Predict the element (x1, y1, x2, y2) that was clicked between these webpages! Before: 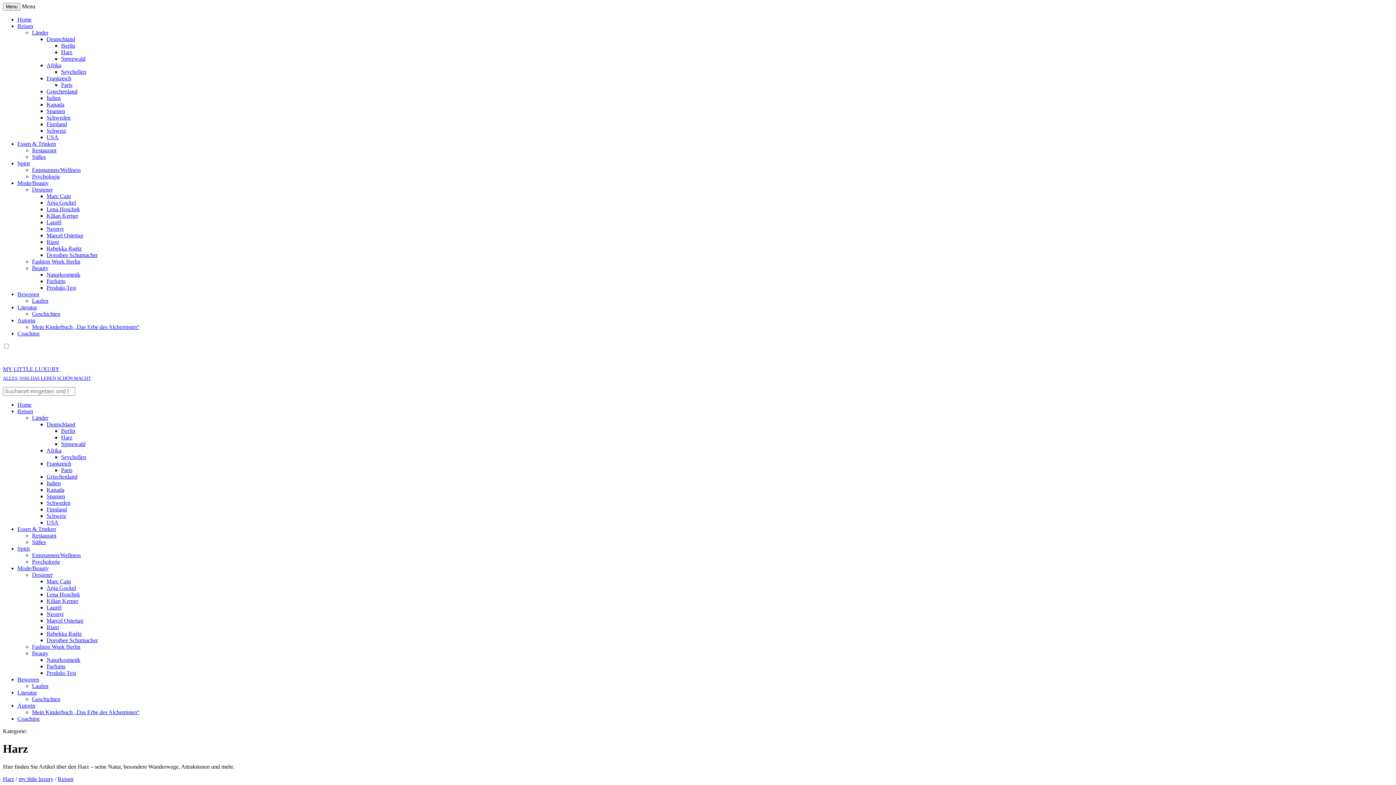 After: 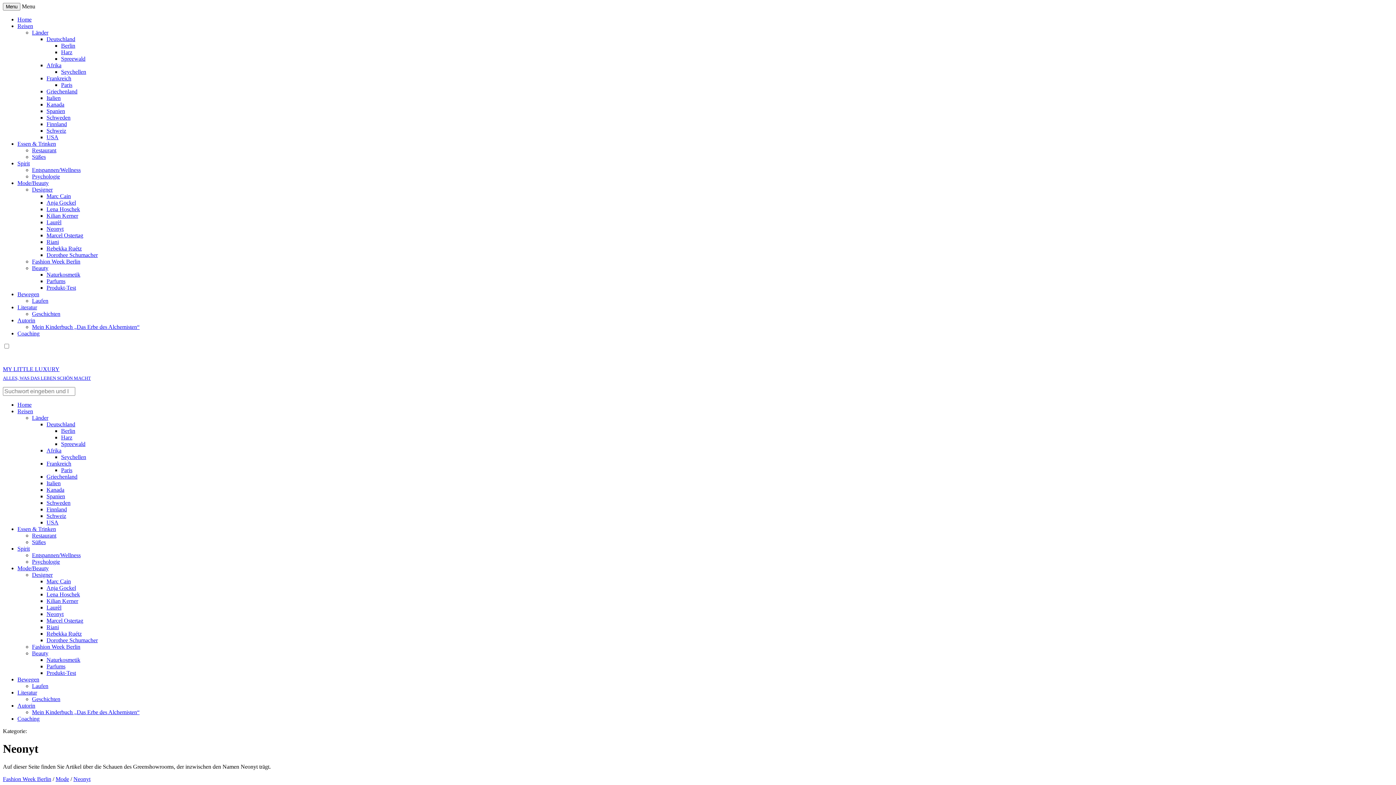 Action: label: Neonyt bbox: (46, 225, 63, 232)